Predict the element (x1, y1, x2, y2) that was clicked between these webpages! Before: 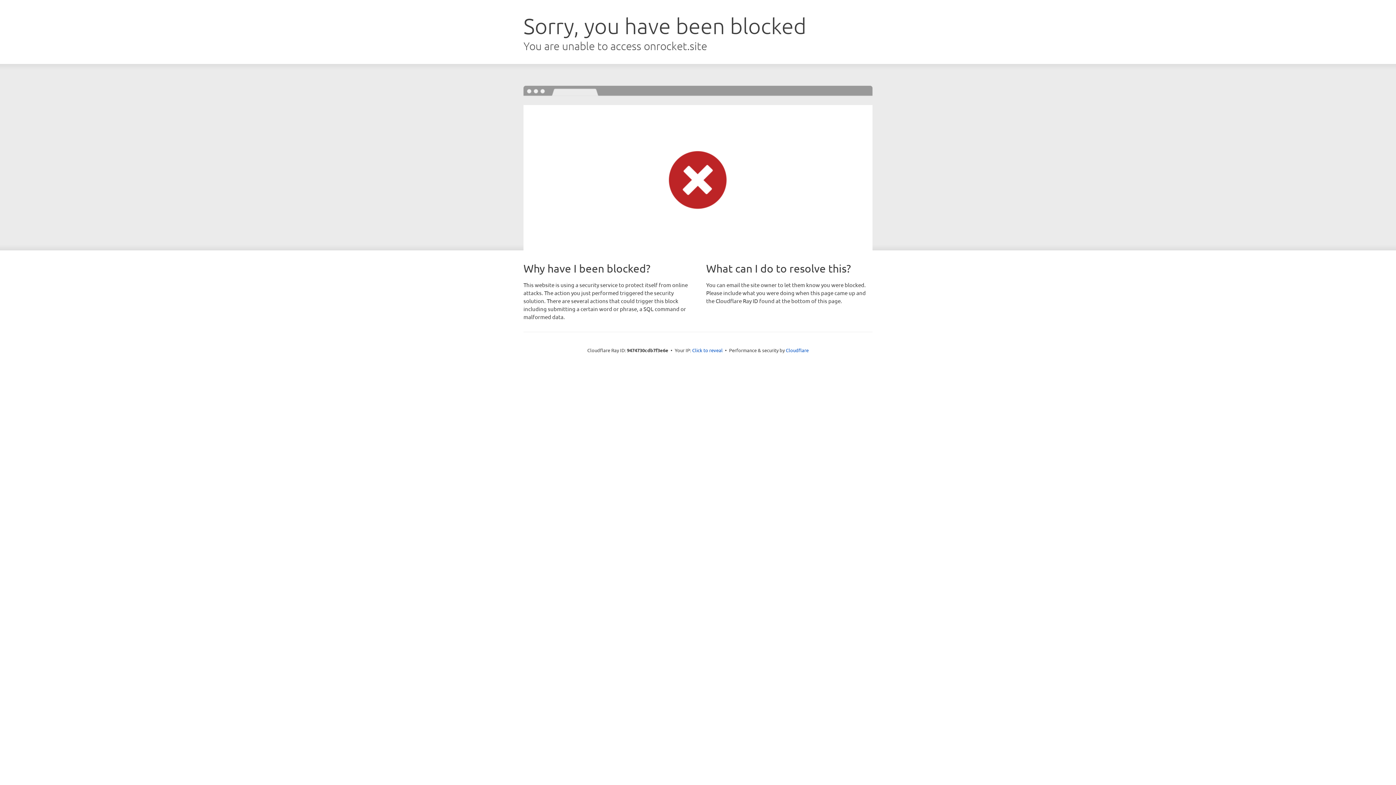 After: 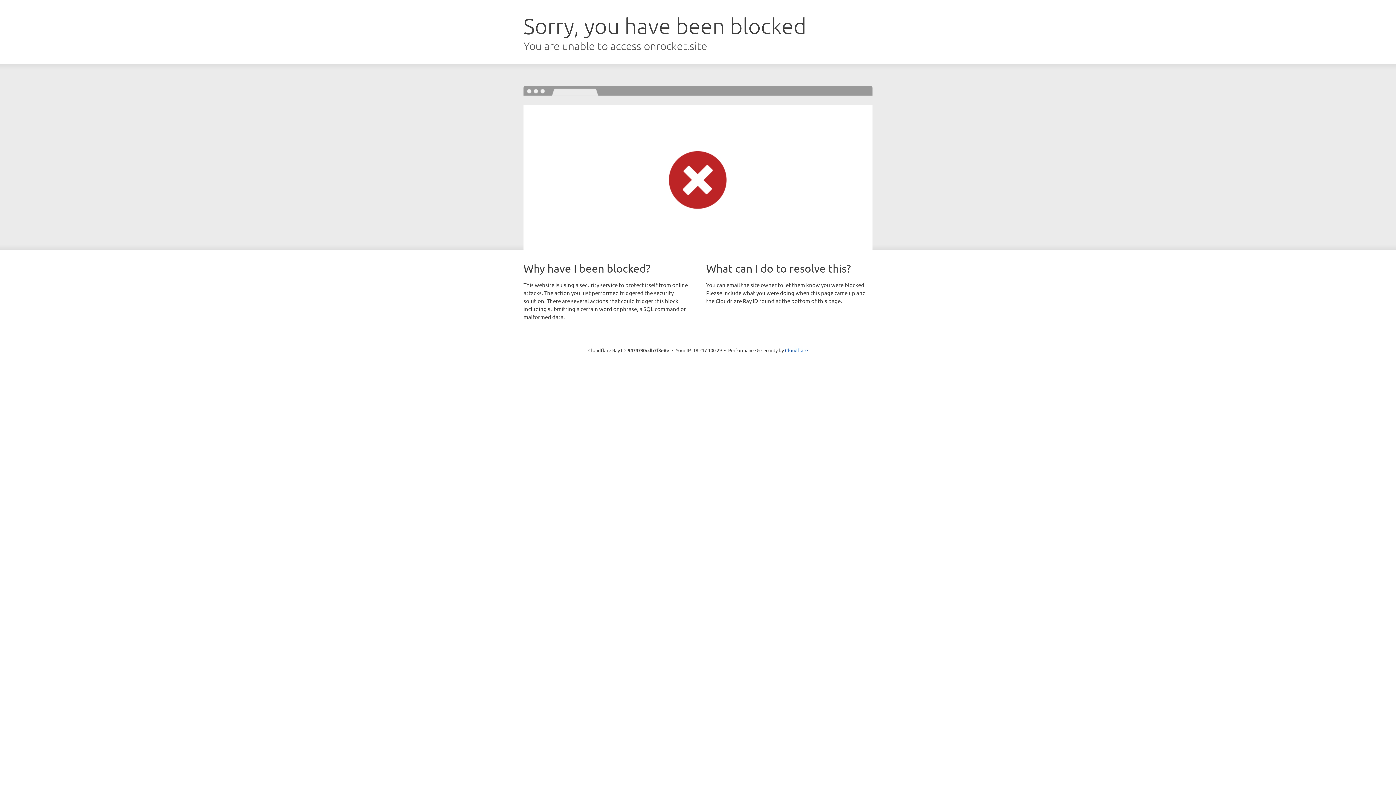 Action: label: Click to reveal bbox: (692, 346, 722, 353)